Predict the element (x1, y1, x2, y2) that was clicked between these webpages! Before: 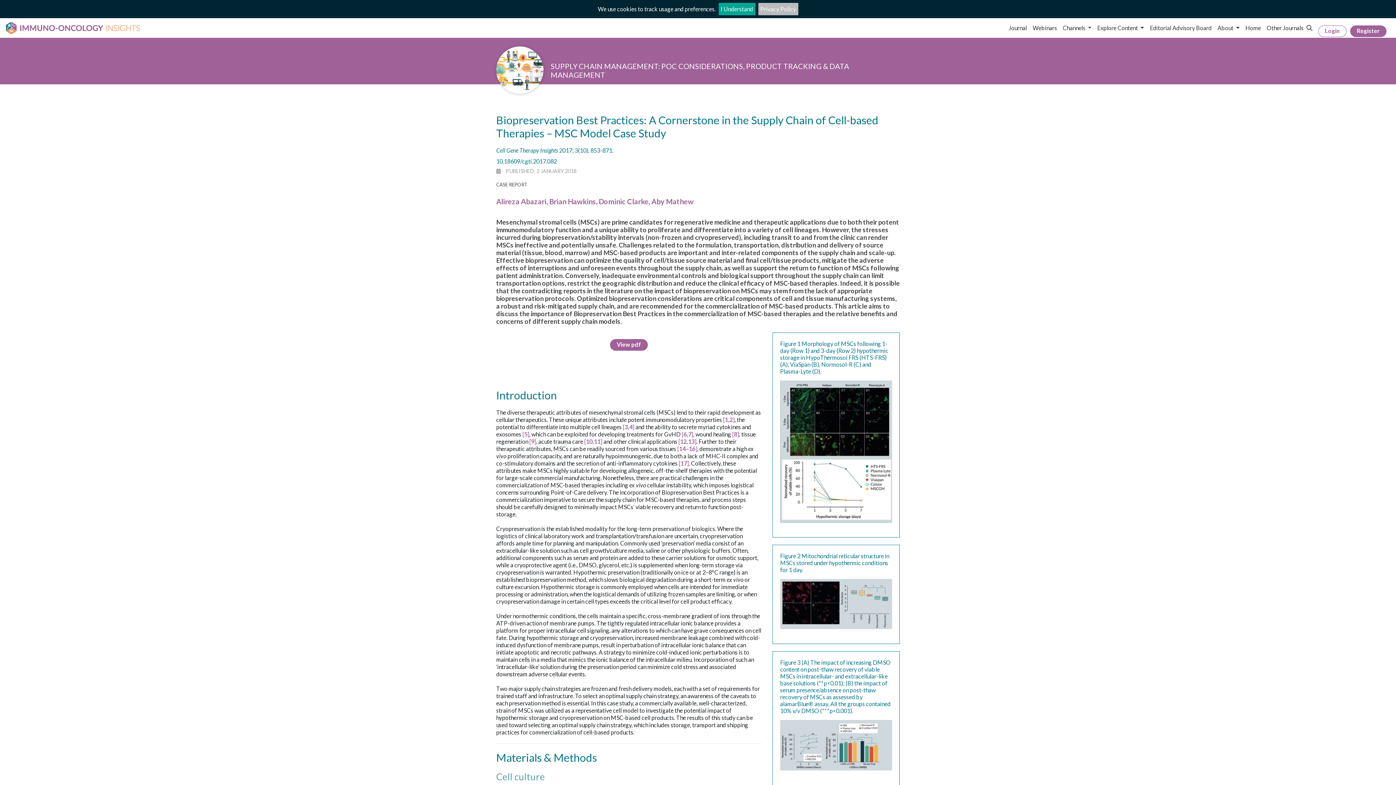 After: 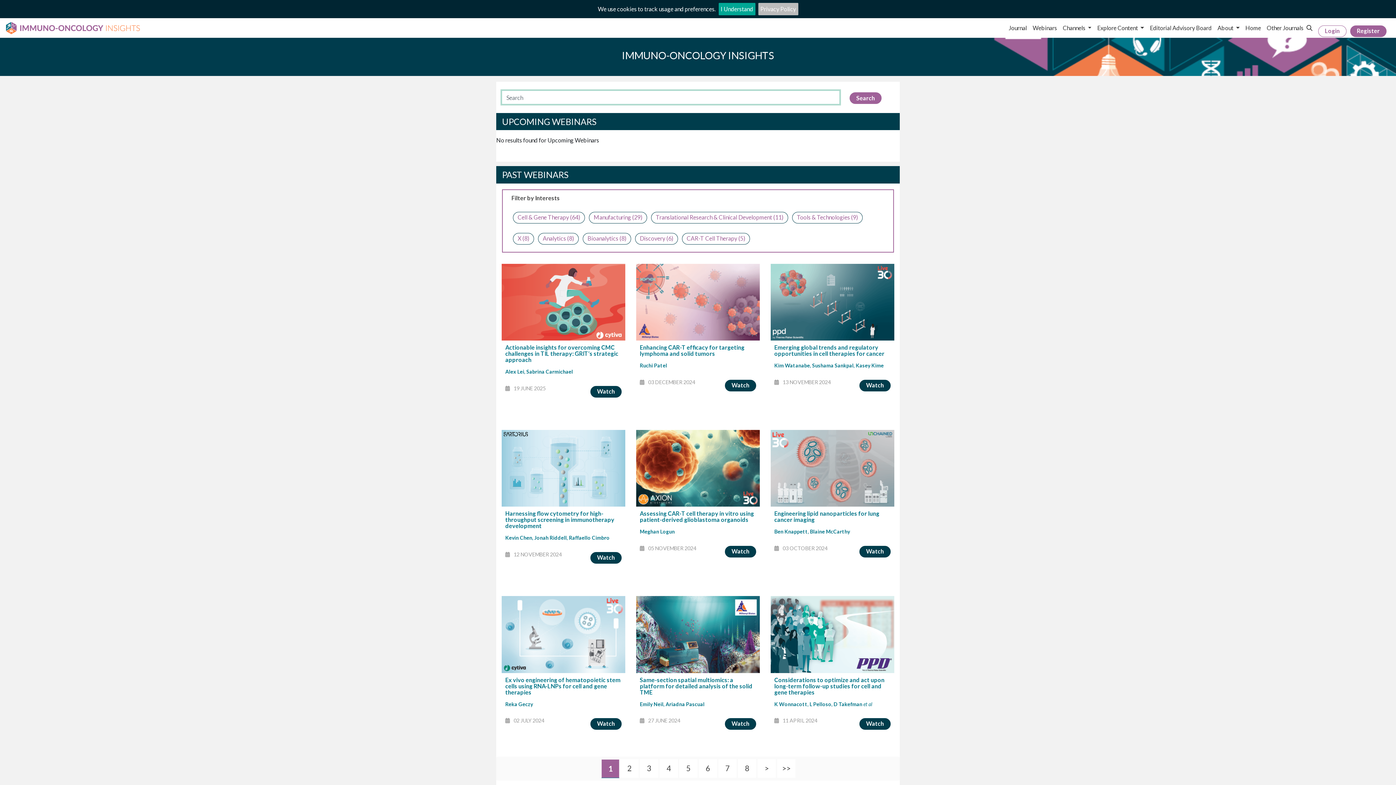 Action: bbox: (1030, 18, 1060, 37) label: Webinars